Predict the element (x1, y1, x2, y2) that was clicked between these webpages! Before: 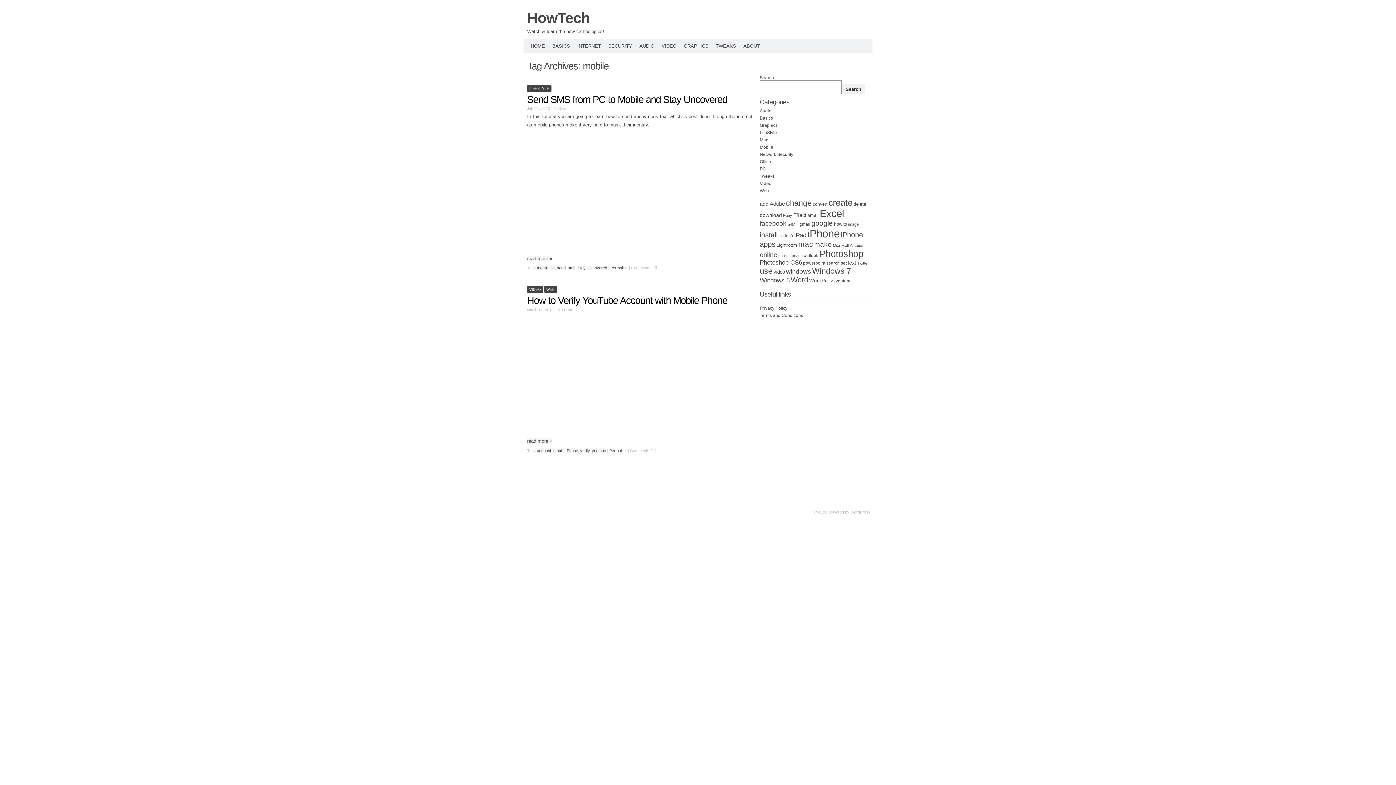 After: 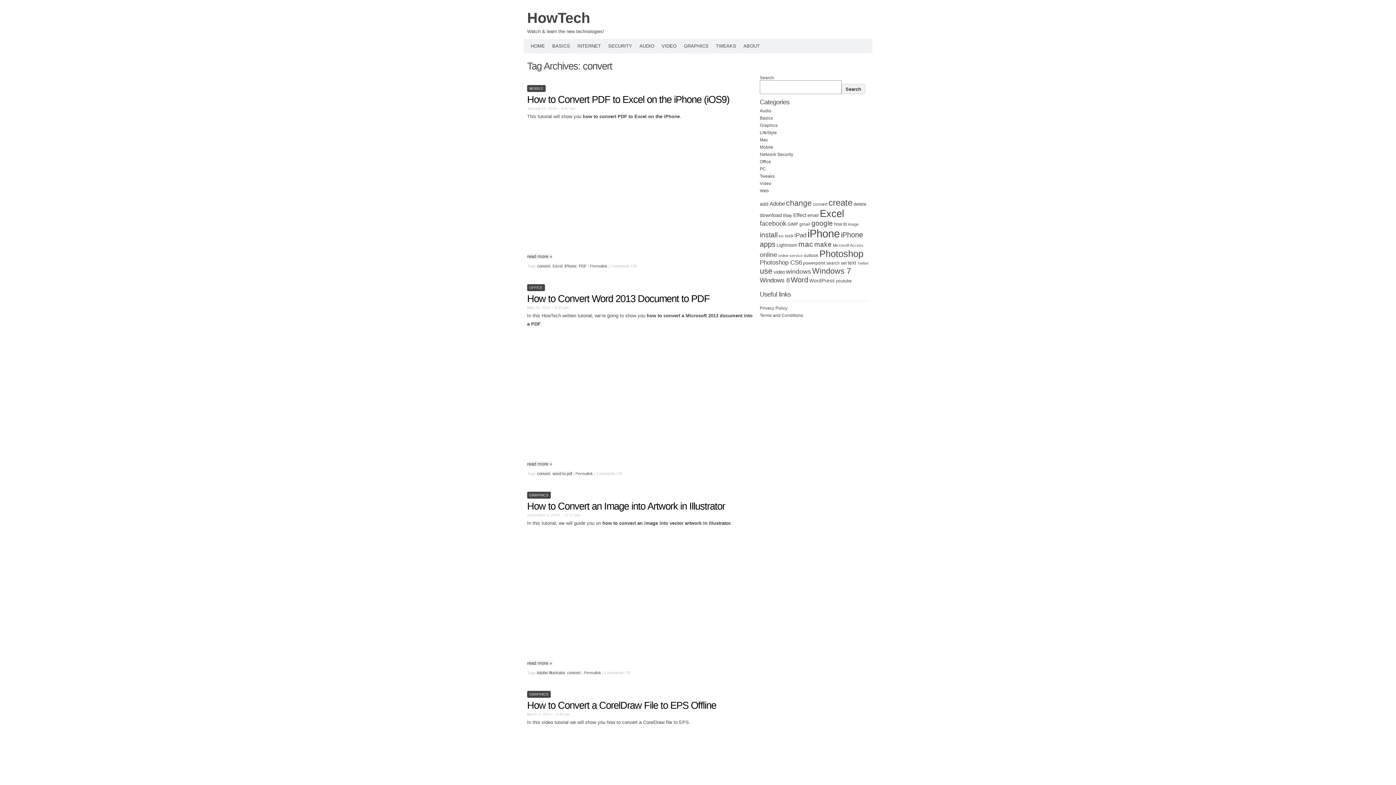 Action: label: convert (58 items) bbox: (813, 201, 827, 206)